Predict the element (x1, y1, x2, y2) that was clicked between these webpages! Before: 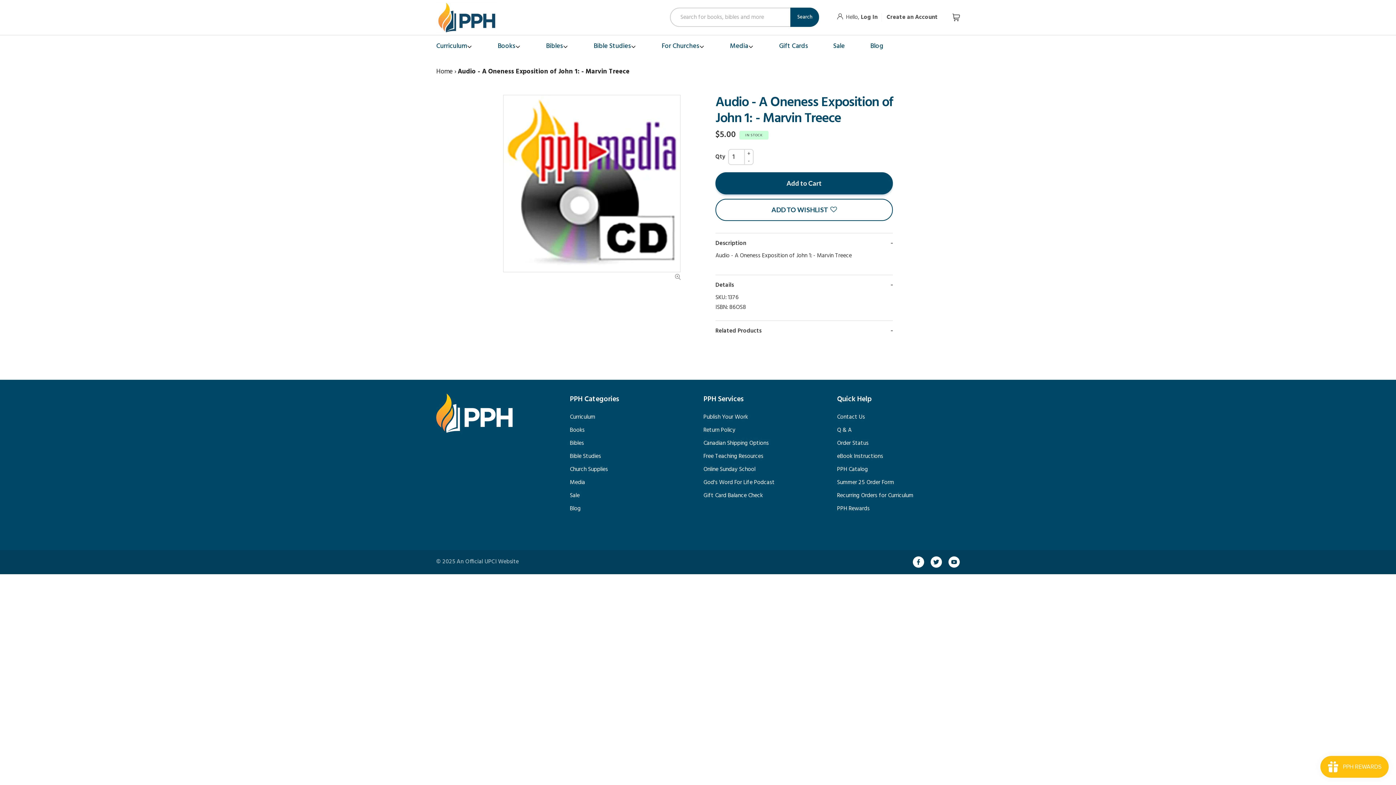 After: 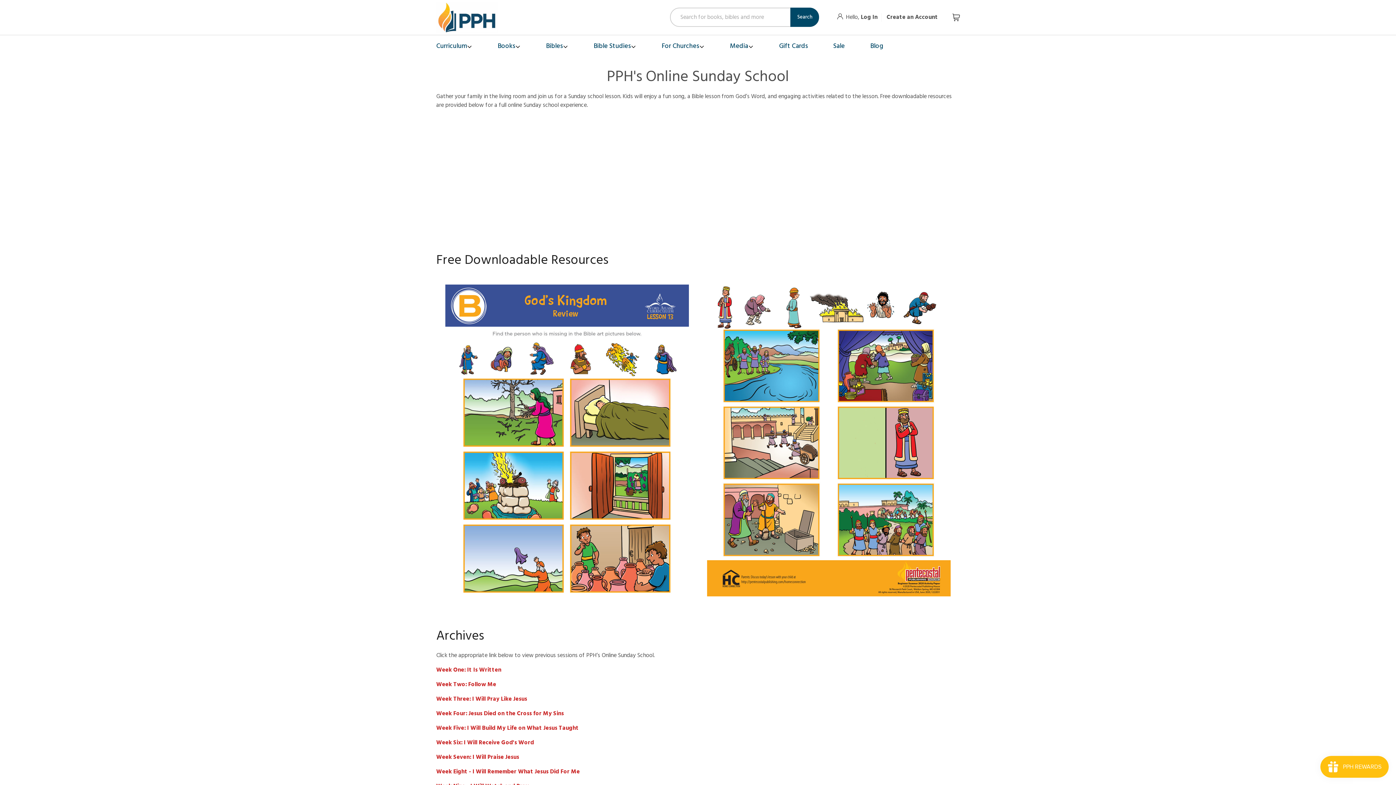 Action: bbox: (703, 463, 755, 476) label: Online Sunday School